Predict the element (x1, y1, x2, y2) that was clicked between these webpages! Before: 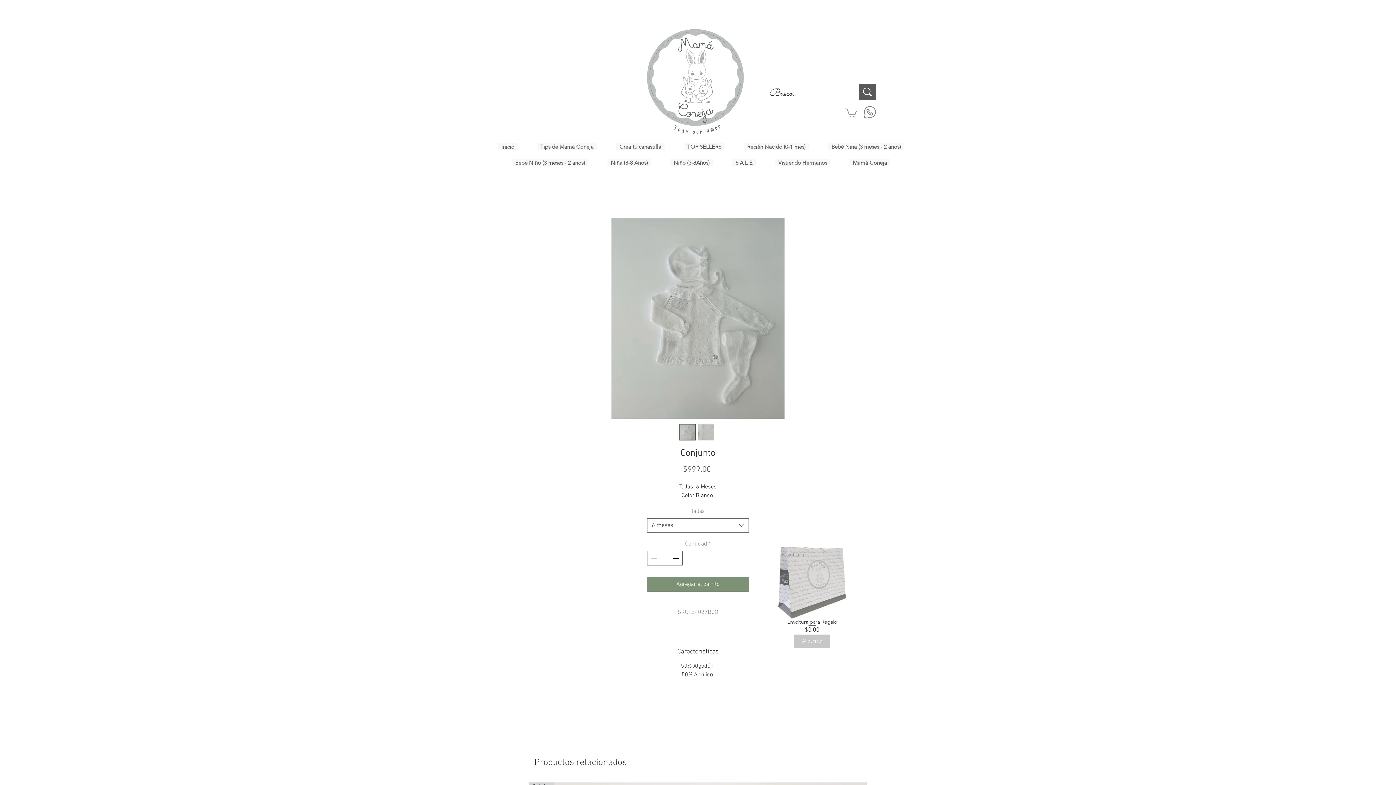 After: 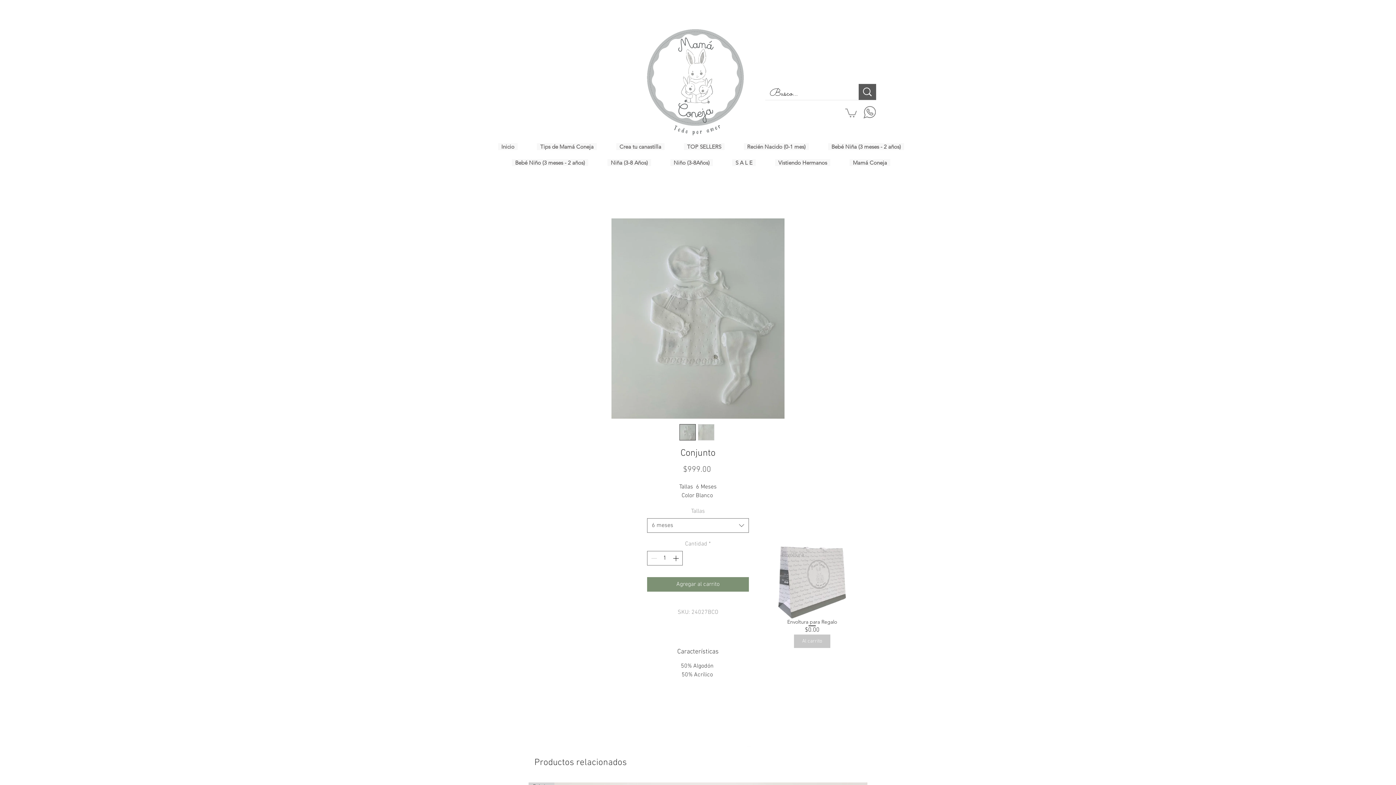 Action: bbox: (698, 424, 714, 440)